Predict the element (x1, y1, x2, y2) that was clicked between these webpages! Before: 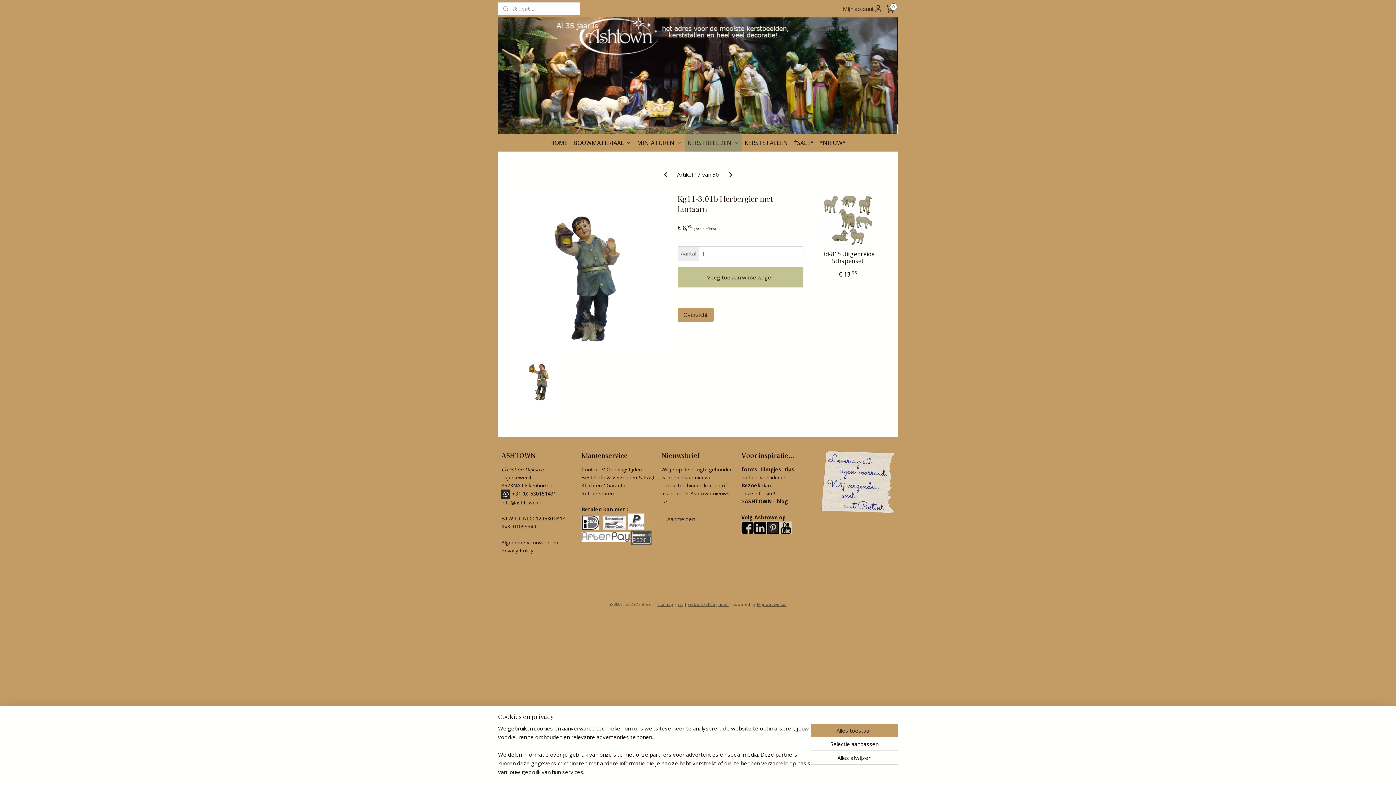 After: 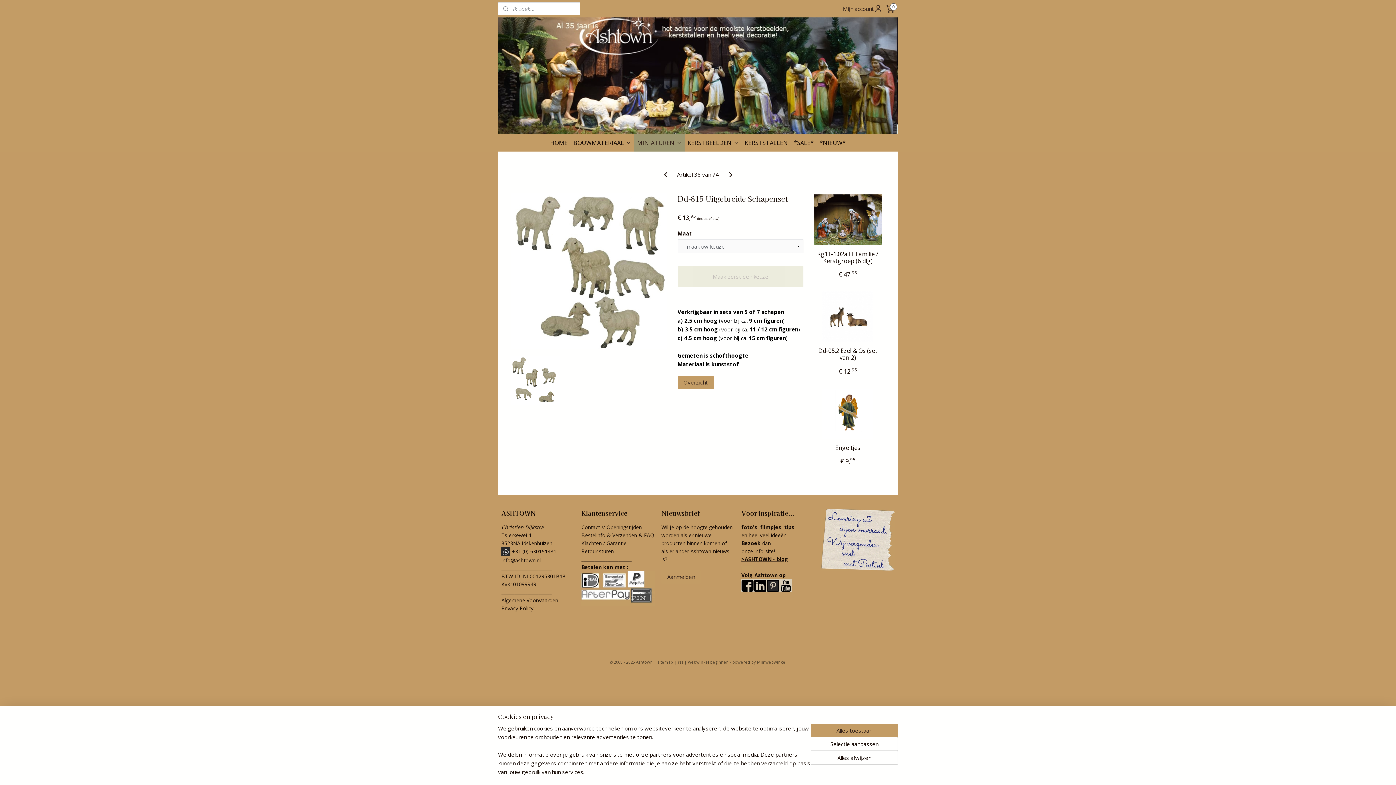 Action: bbox: (812, 194, 883, 245)